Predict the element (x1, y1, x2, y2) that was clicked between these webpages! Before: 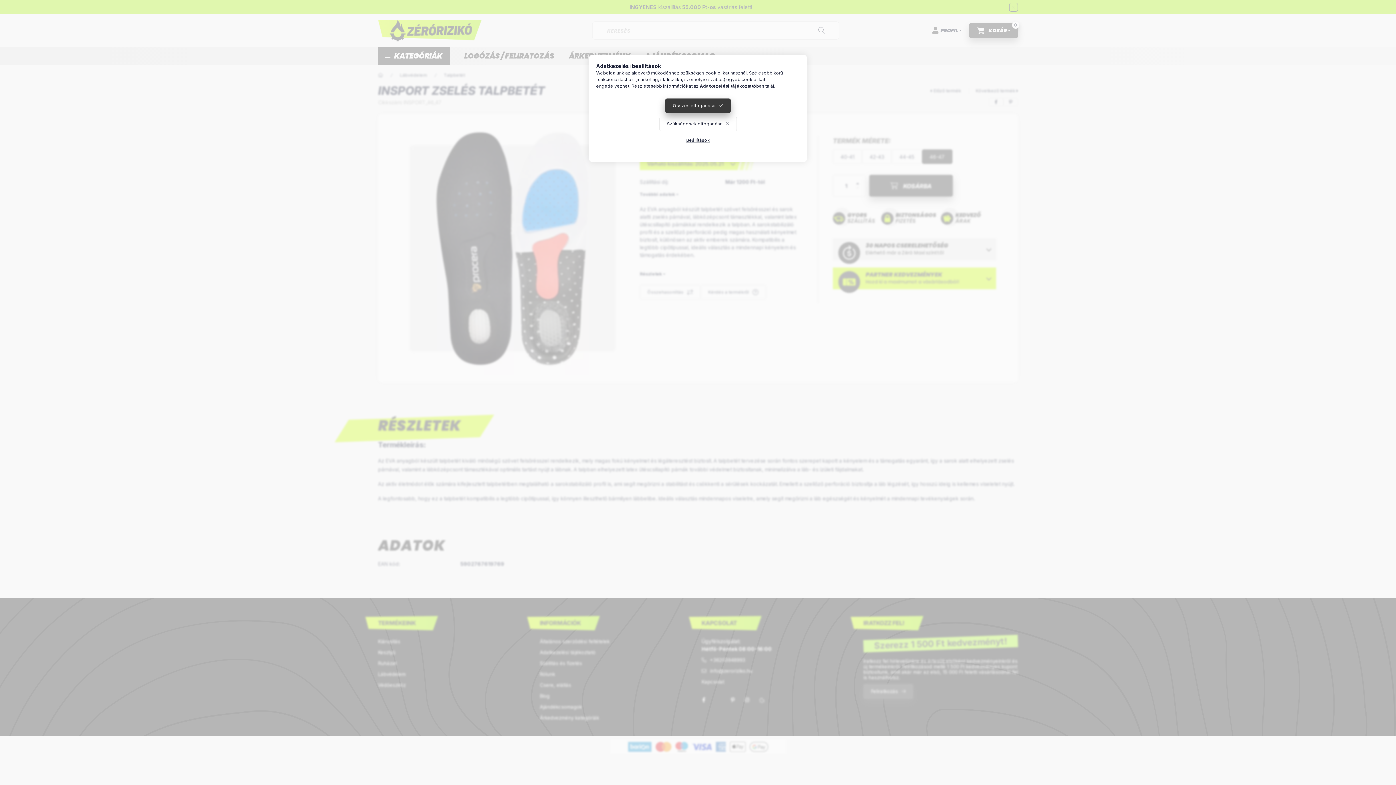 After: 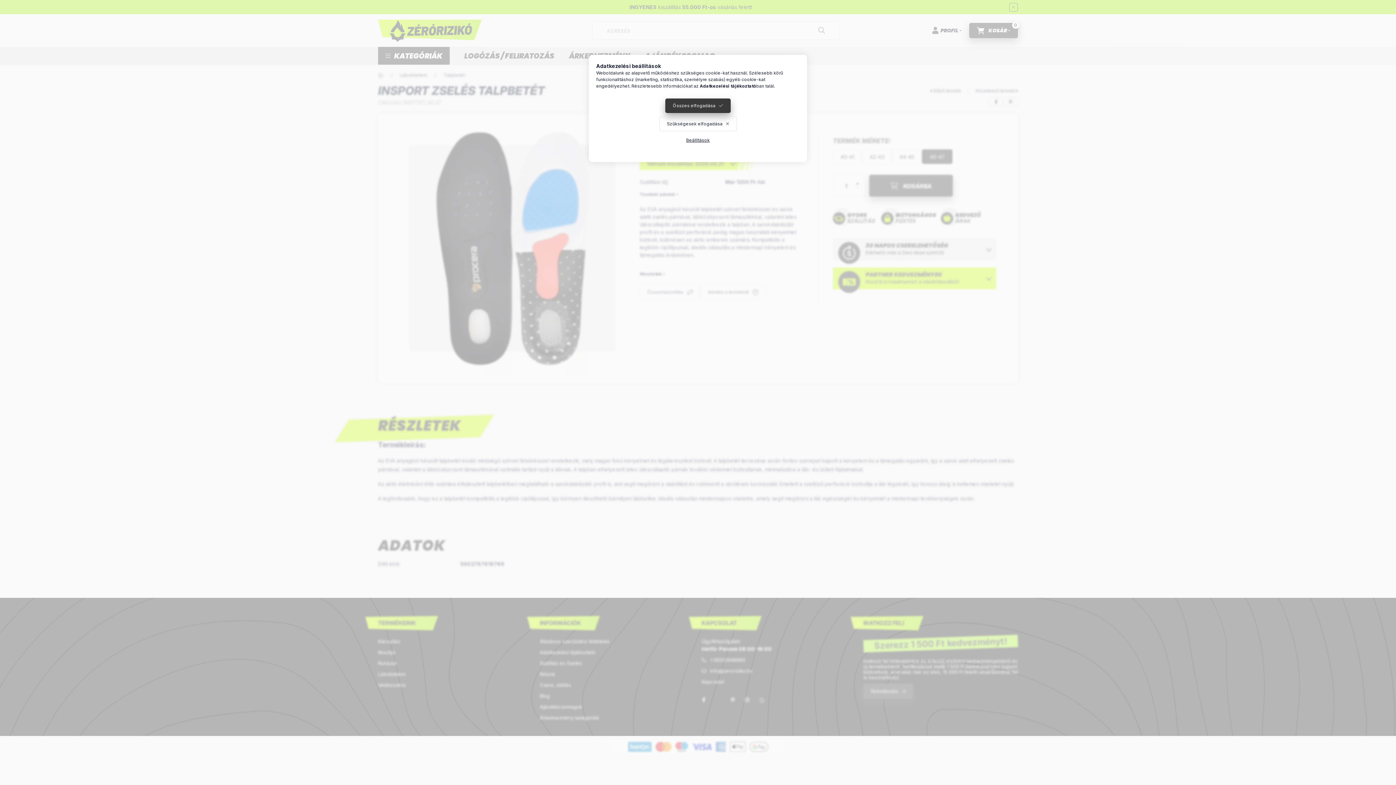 Action: bbox: (700, 83, 756, 88) label: Adatkezelési tájékoztató